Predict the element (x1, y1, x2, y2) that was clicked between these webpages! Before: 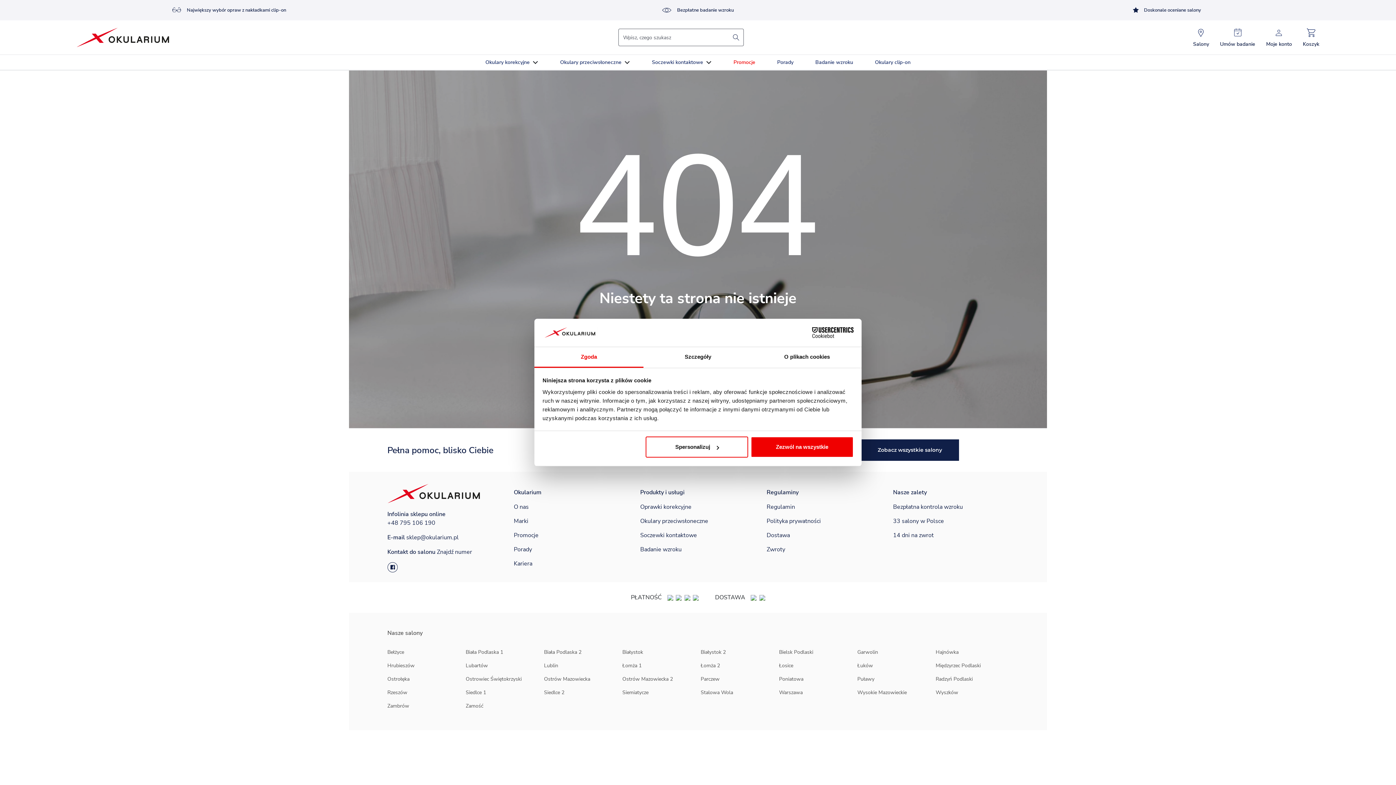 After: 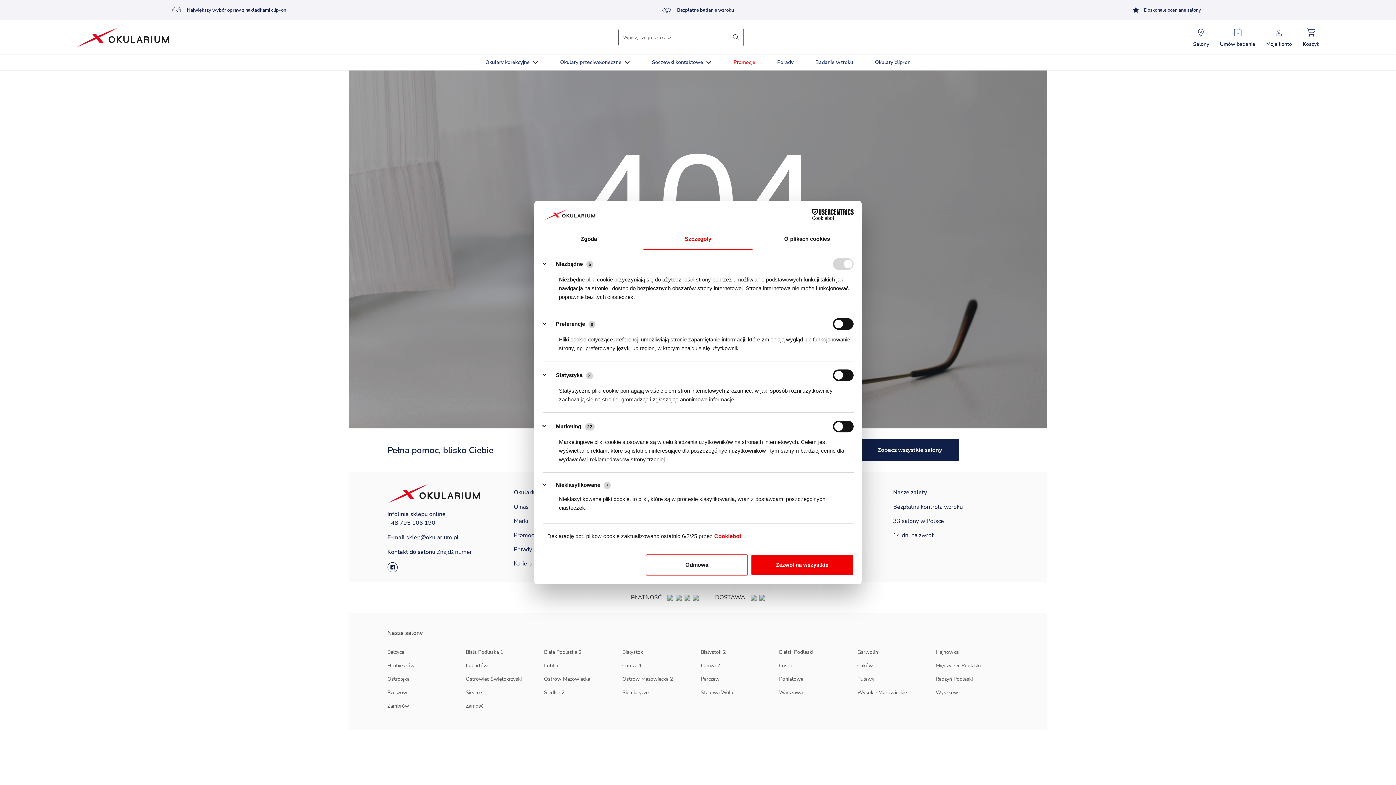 Action: bbox: (645, 436, 748, 457) label: Spersonalizuj